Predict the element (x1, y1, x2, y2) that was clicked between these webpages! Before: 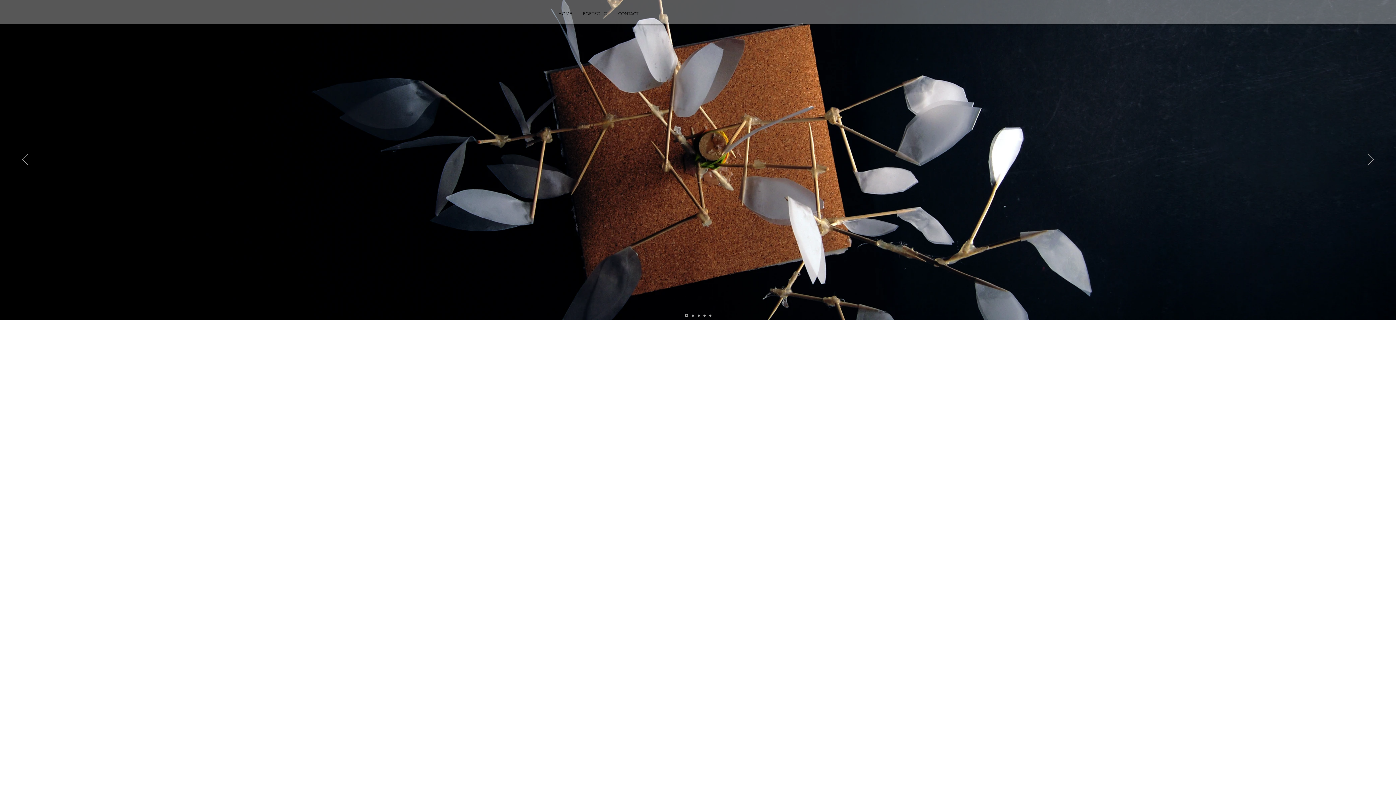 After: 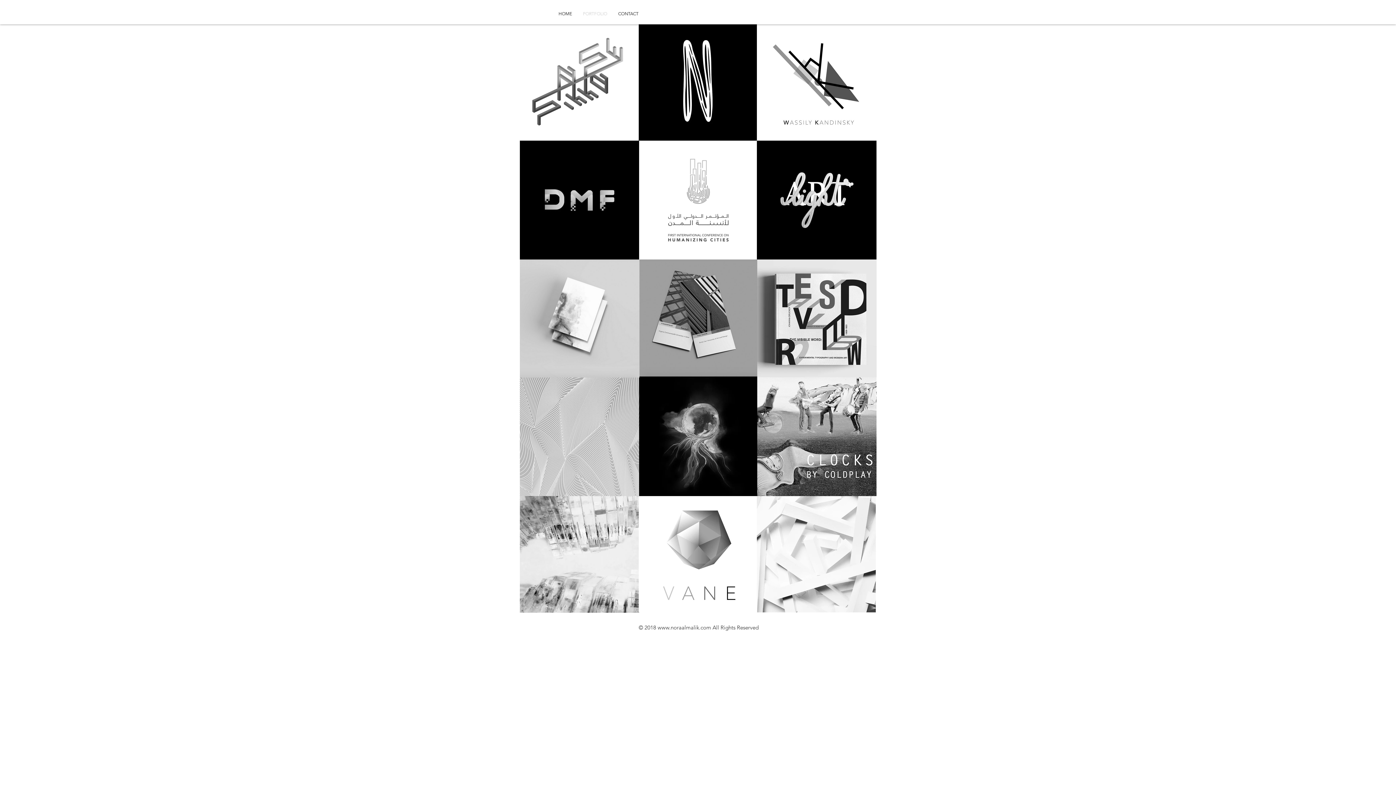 Action: bbox: (577, 4, 612, 22) label: PORTFOLIO